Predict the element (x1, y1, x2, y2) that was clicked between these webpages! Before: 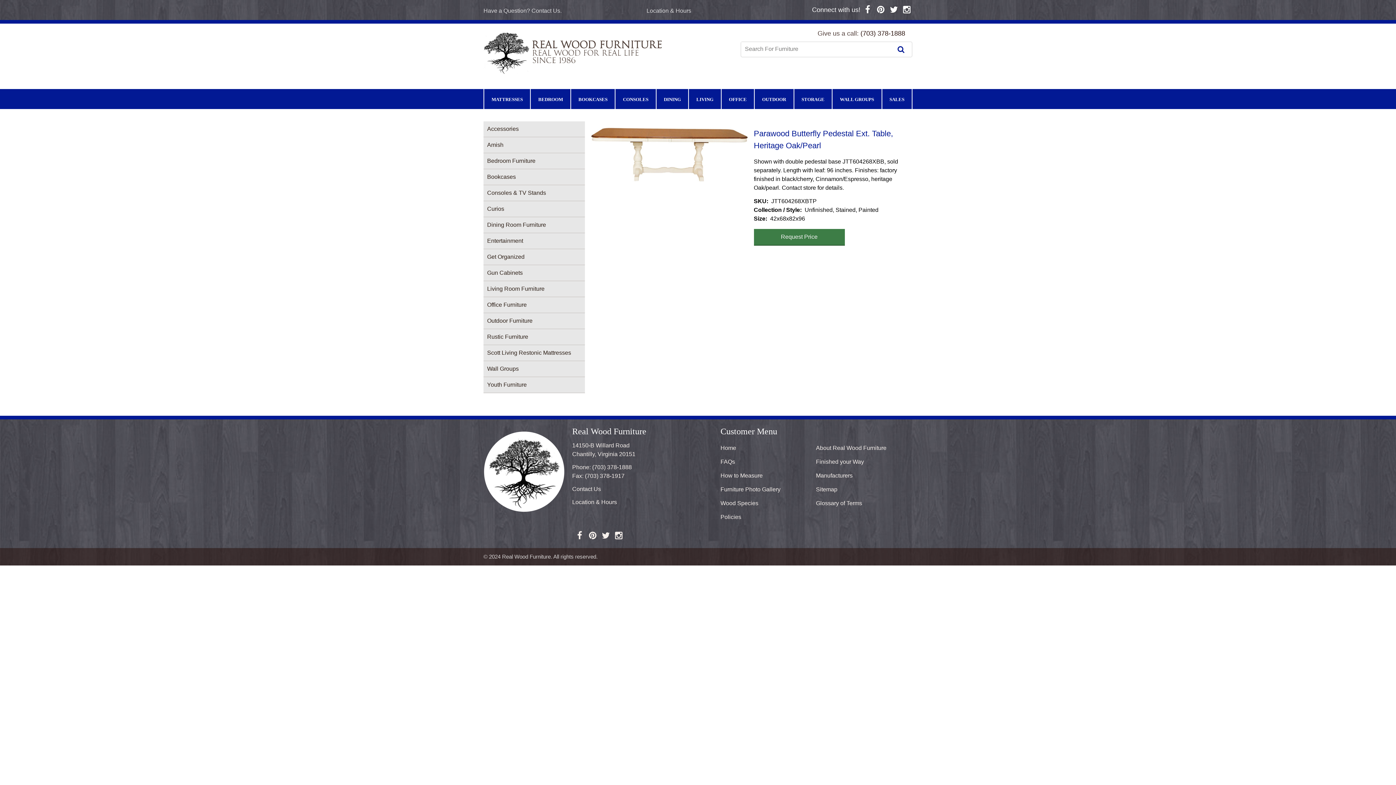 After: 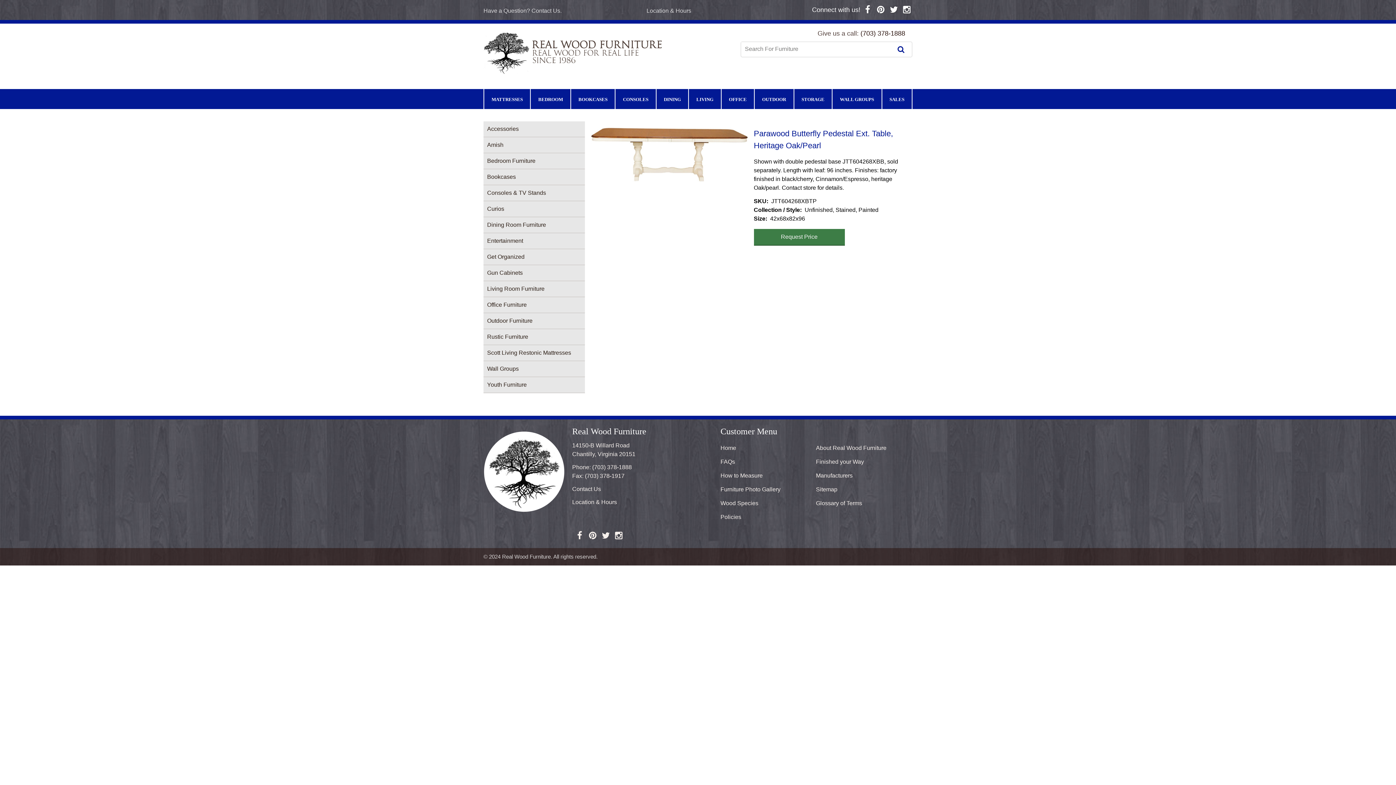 Action: bbox: (860, 29, 905, 37) label: (703) 378-1888